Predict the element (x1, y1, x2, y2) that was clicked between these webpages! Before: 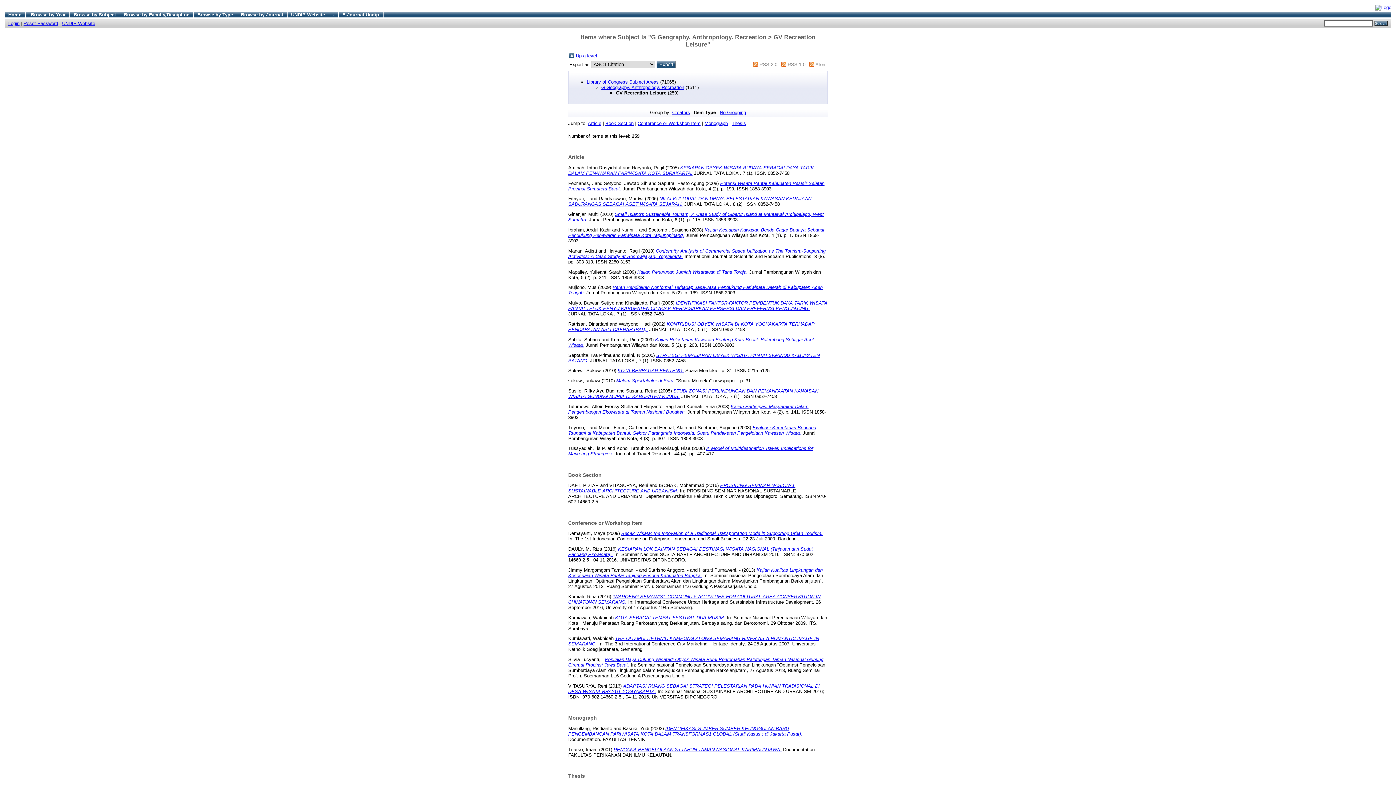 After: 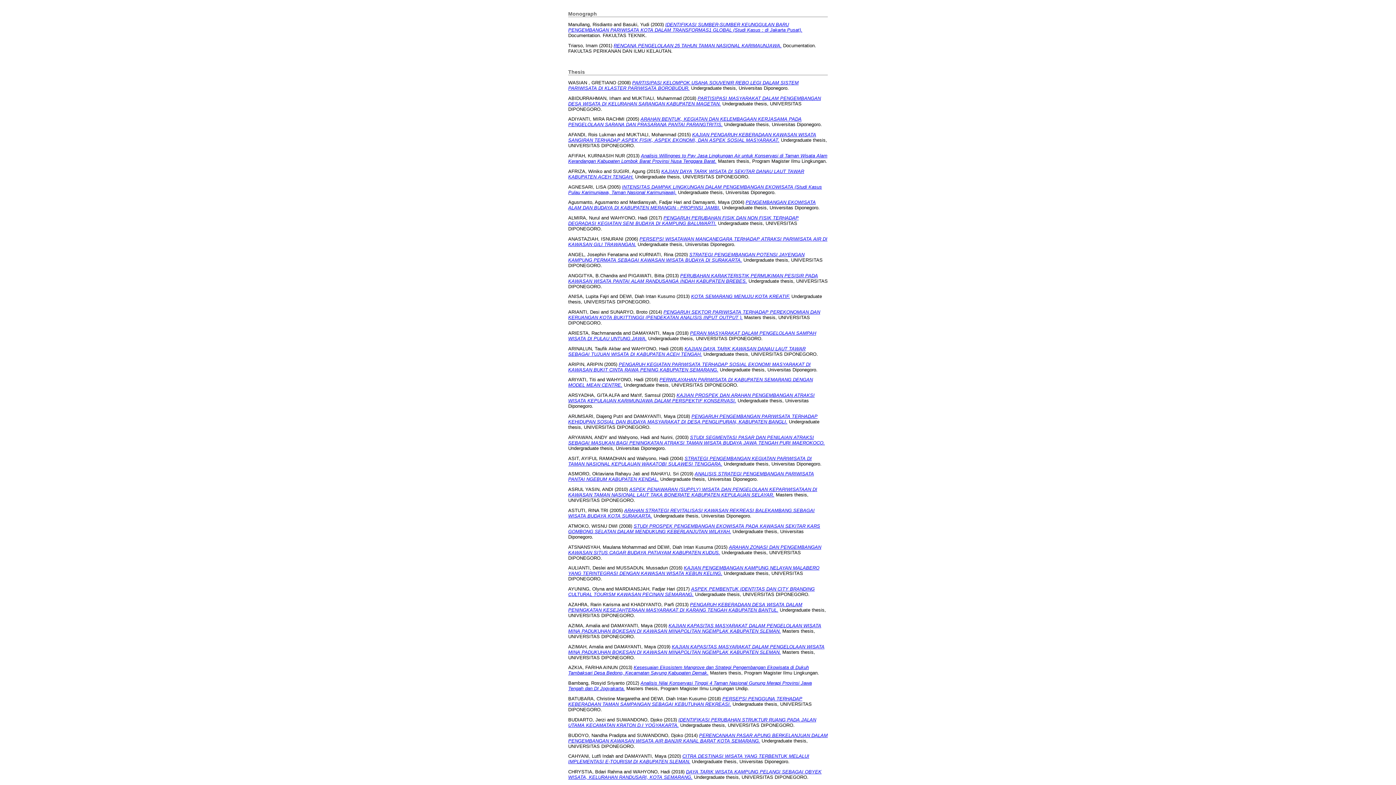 Action: label: Monograph bbox: (704, 120, 728, 126)